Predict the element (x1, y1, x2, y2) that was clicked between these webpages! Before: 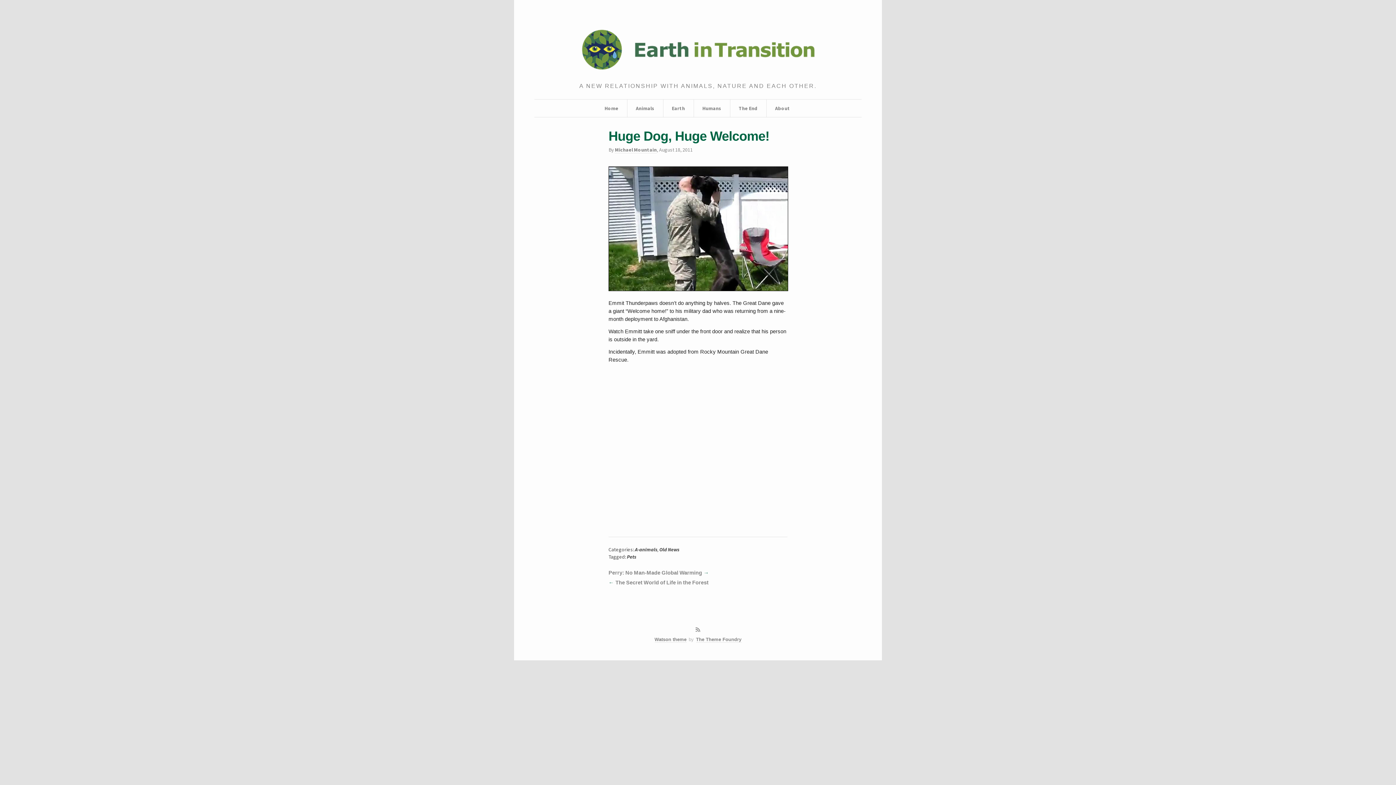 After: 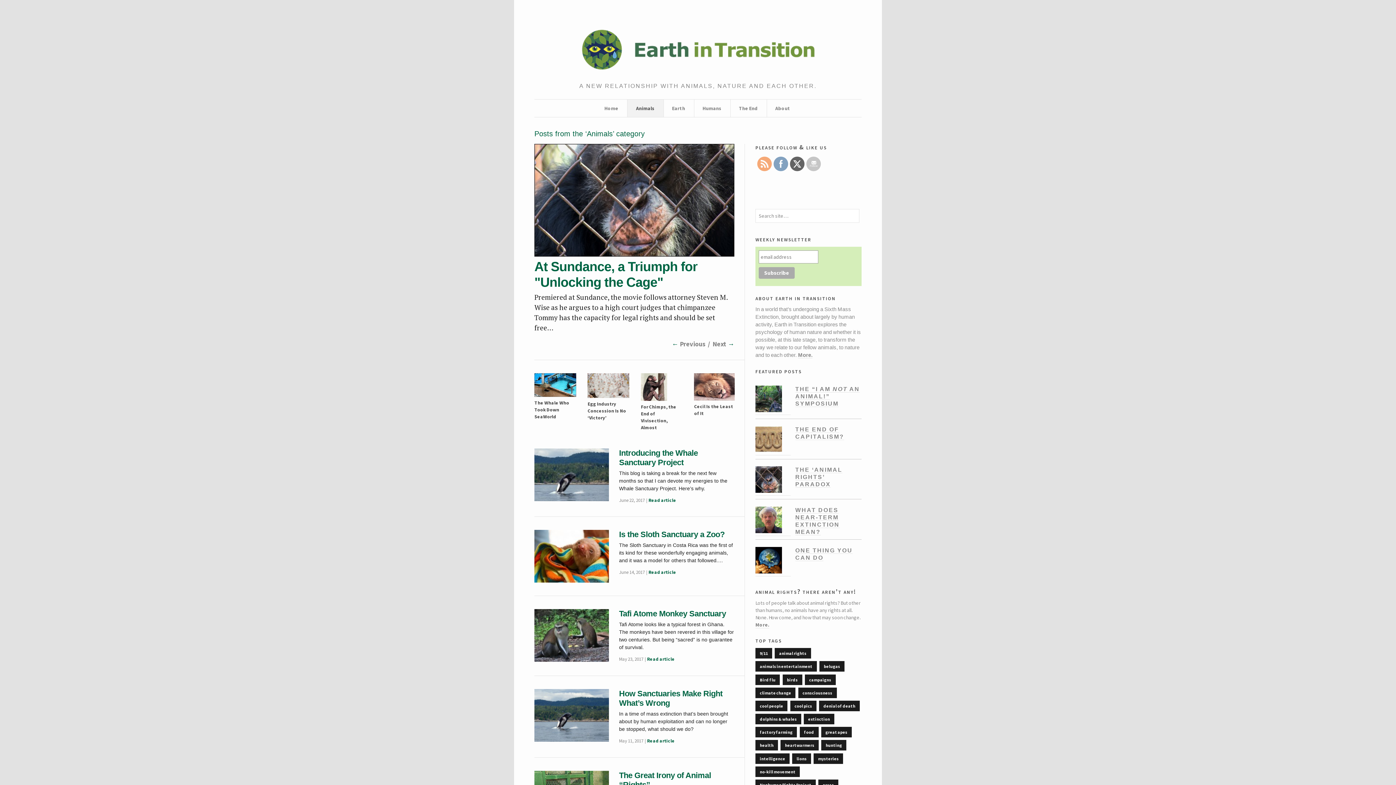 Action: bbox: (636, 99, 654, 117) label: Animals